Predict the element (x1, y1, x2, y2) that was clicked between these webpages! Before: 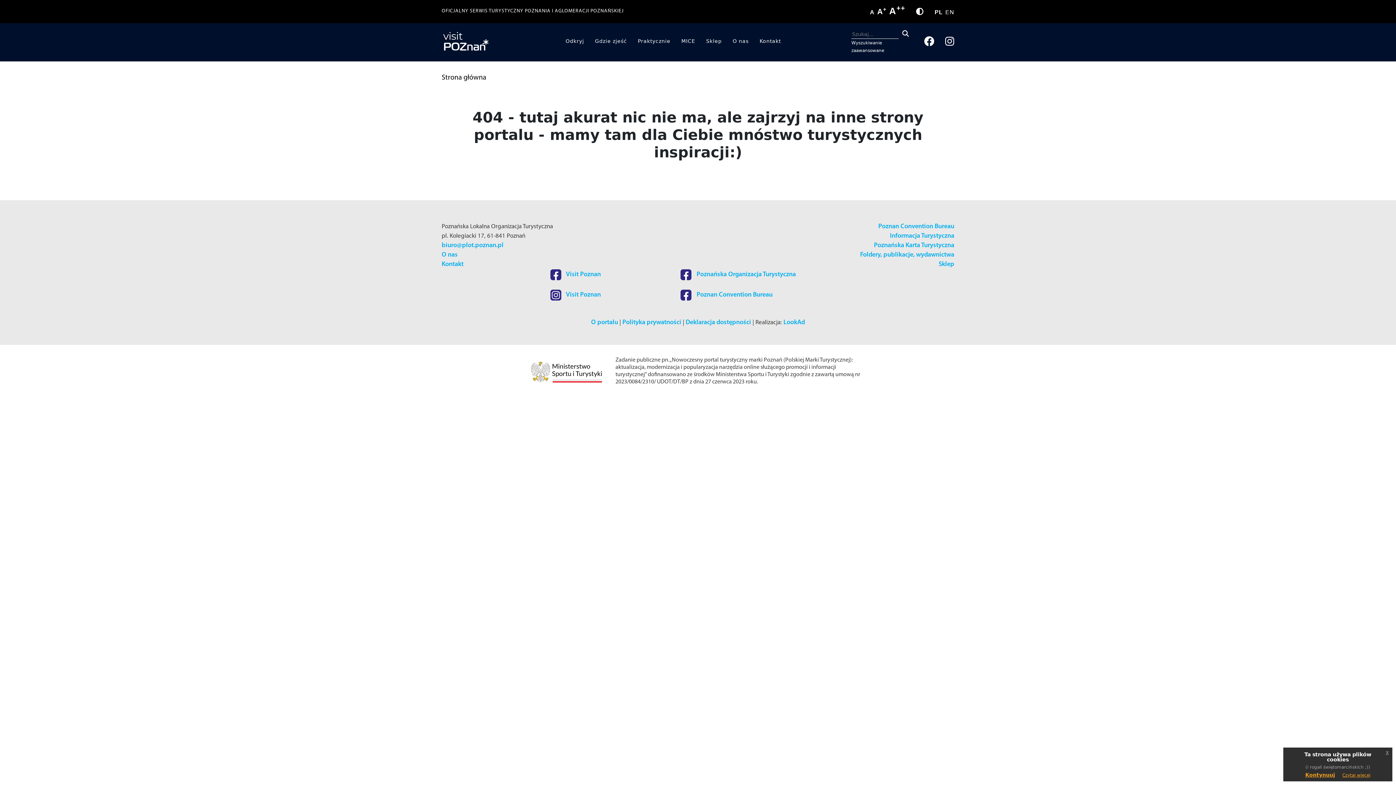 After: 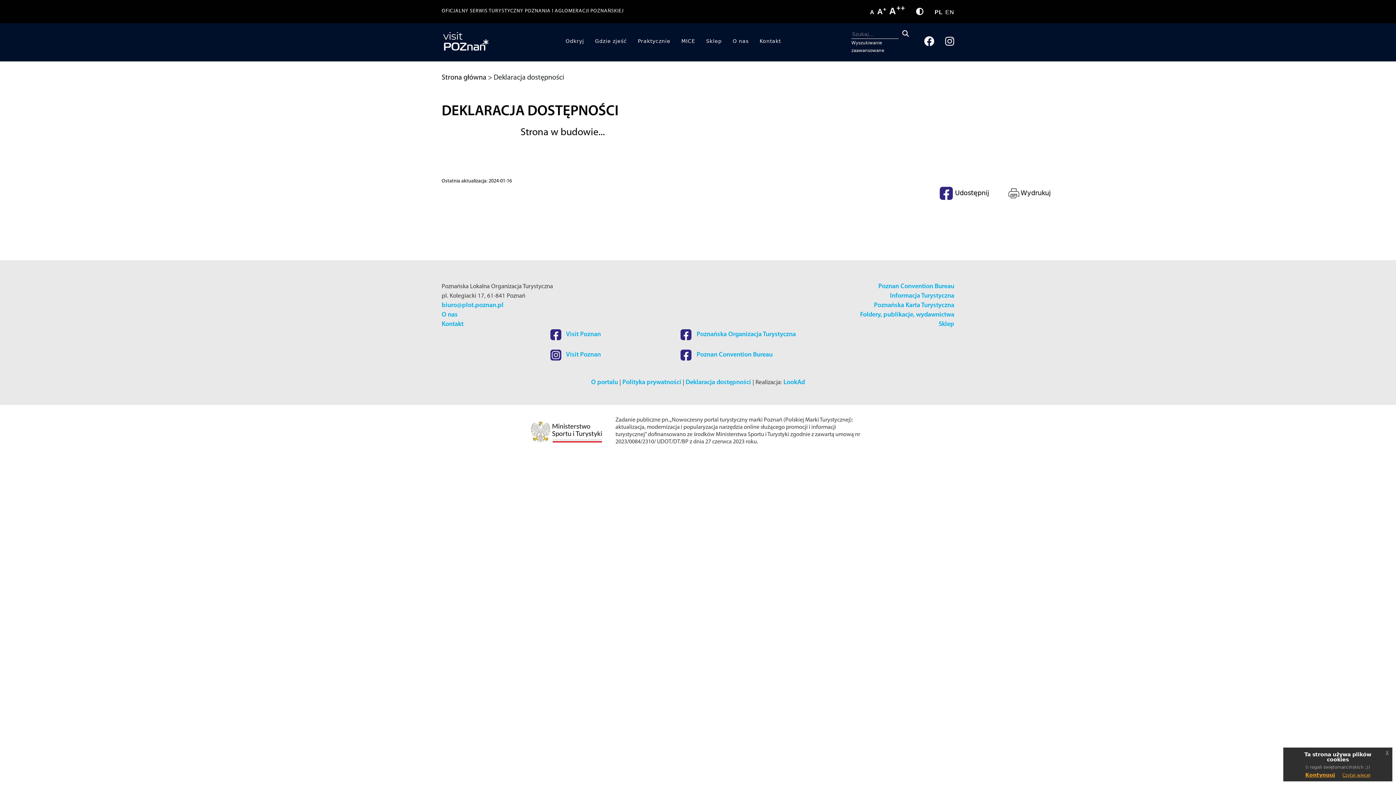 Action: label: Deklaracja dostępności bbox: (685, 319, 751, 326)